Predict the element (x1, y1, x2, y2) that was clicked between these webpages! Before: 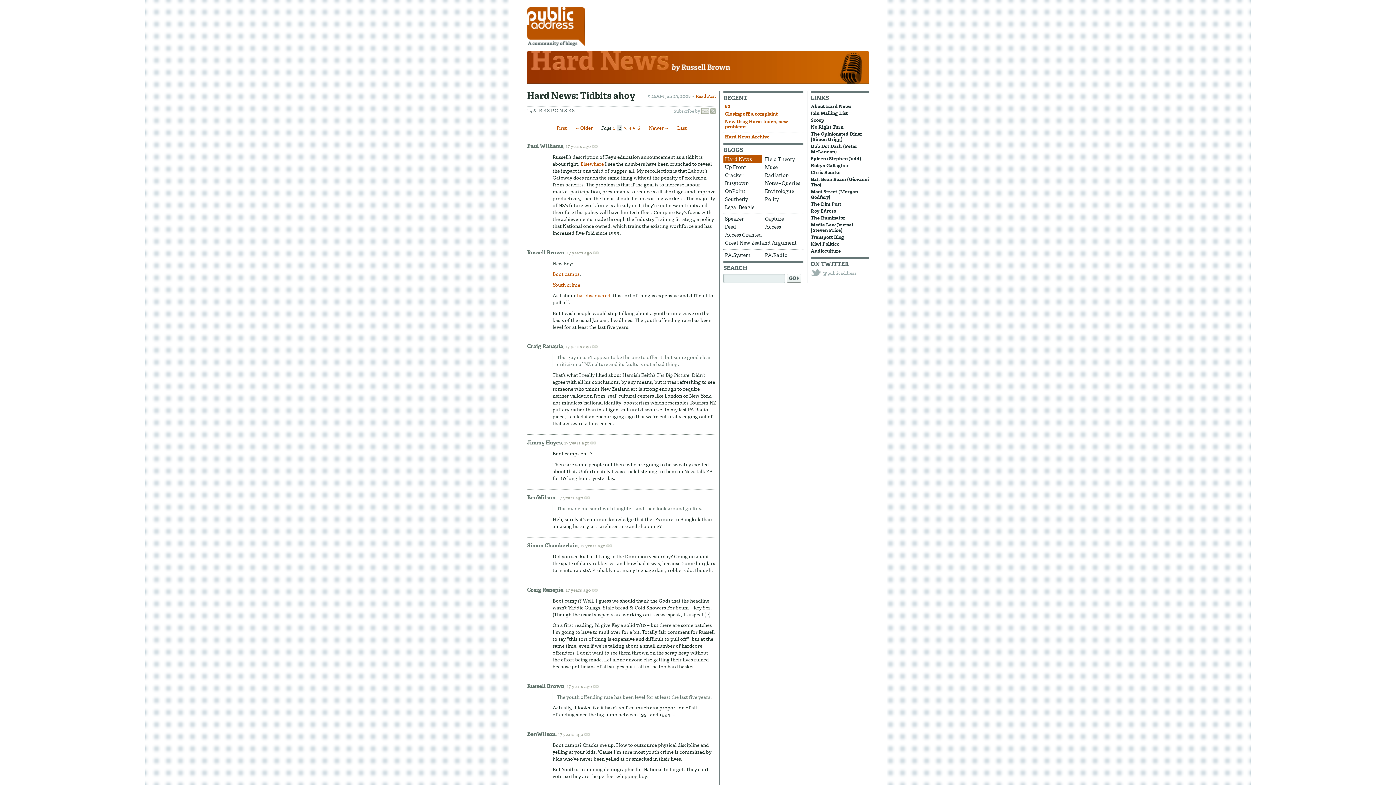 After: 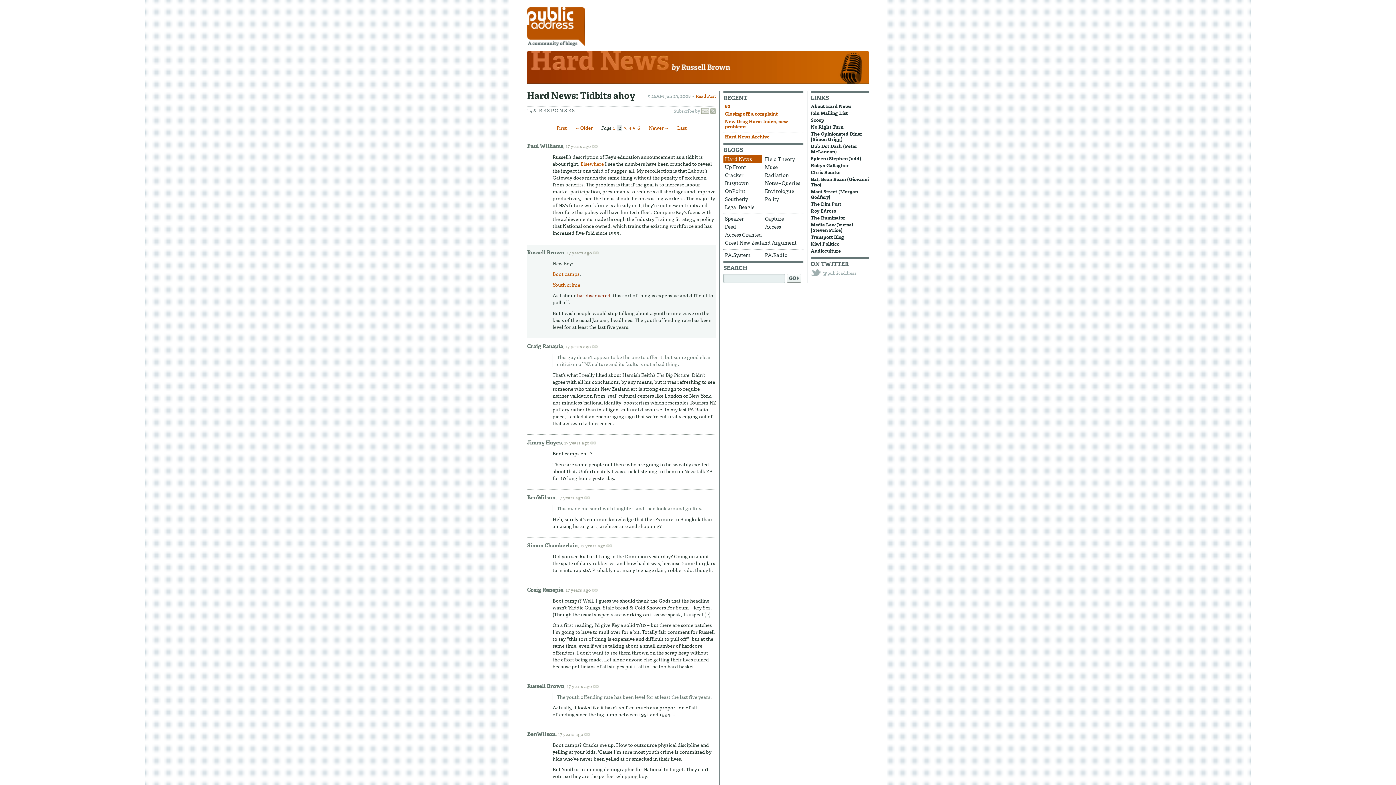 Action: label: has discovered bbox: (577, 291, 610, 299)